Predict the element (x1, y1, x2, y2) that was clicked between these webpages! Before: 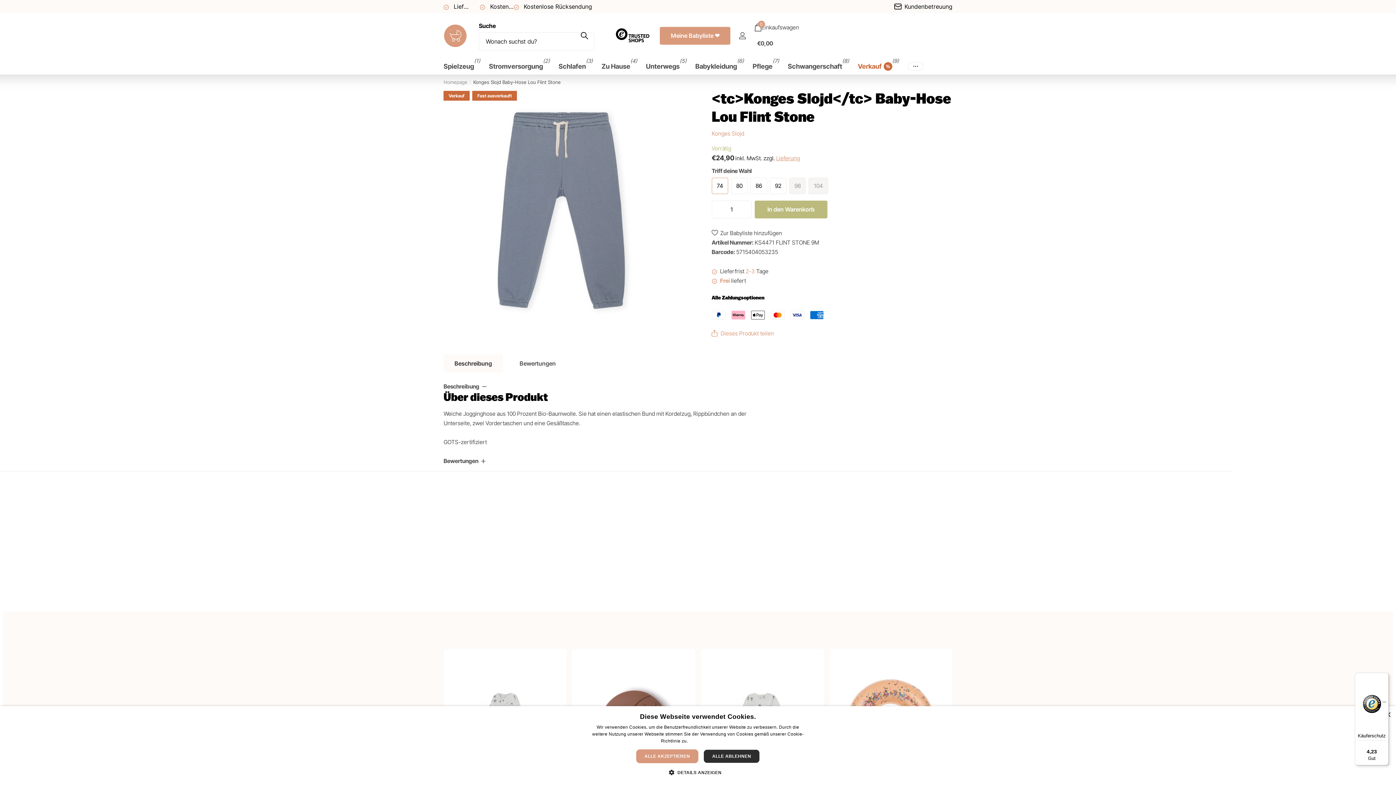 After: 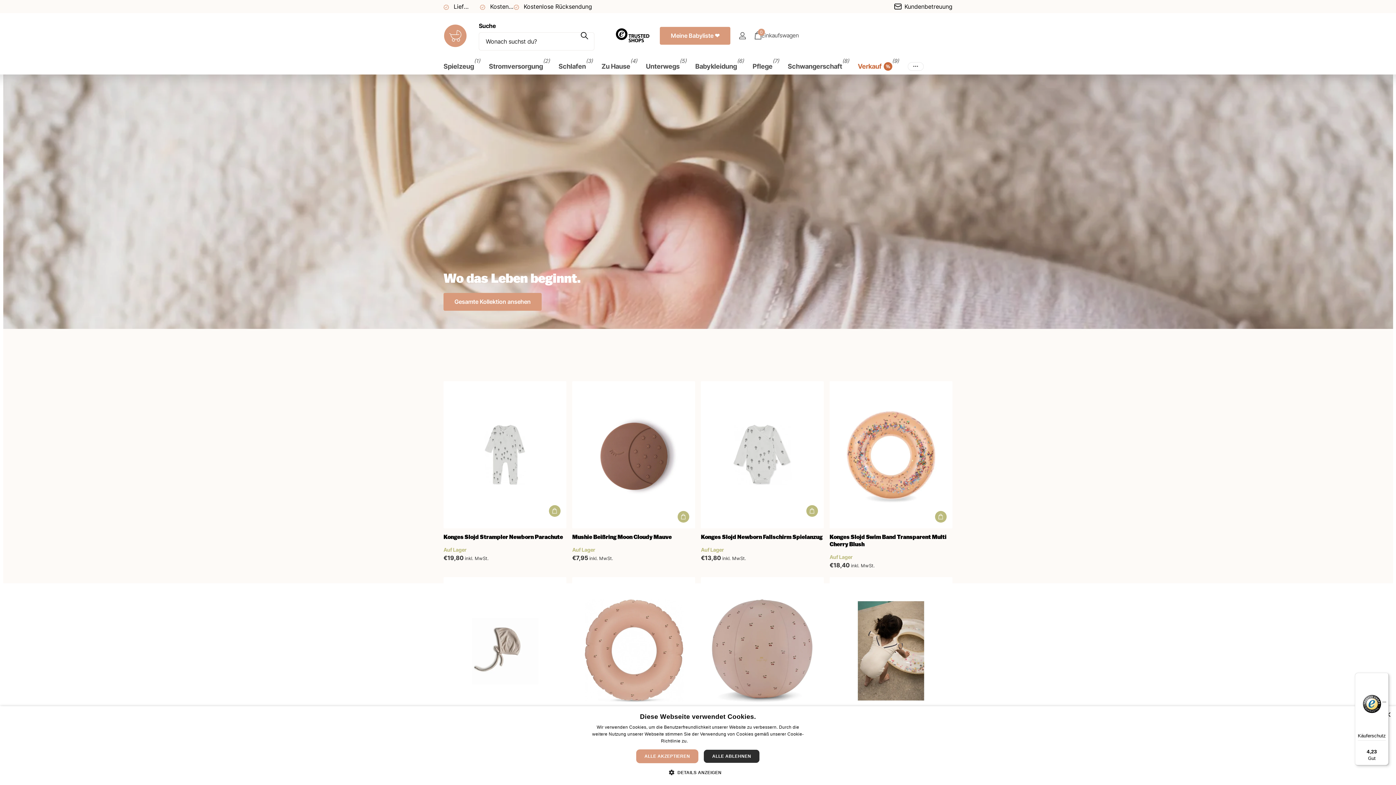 Action: label: Homepage bbox: (443, 79, 467, 85)